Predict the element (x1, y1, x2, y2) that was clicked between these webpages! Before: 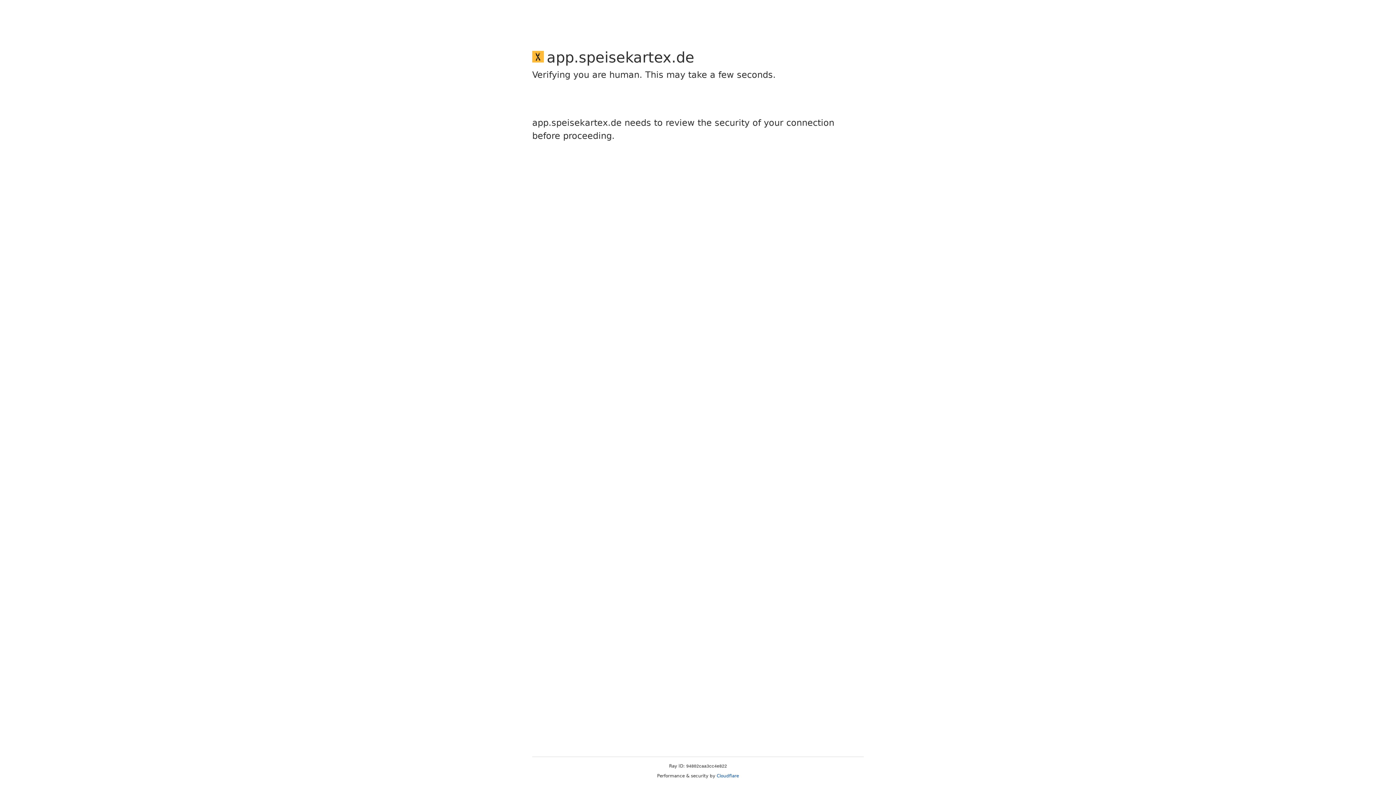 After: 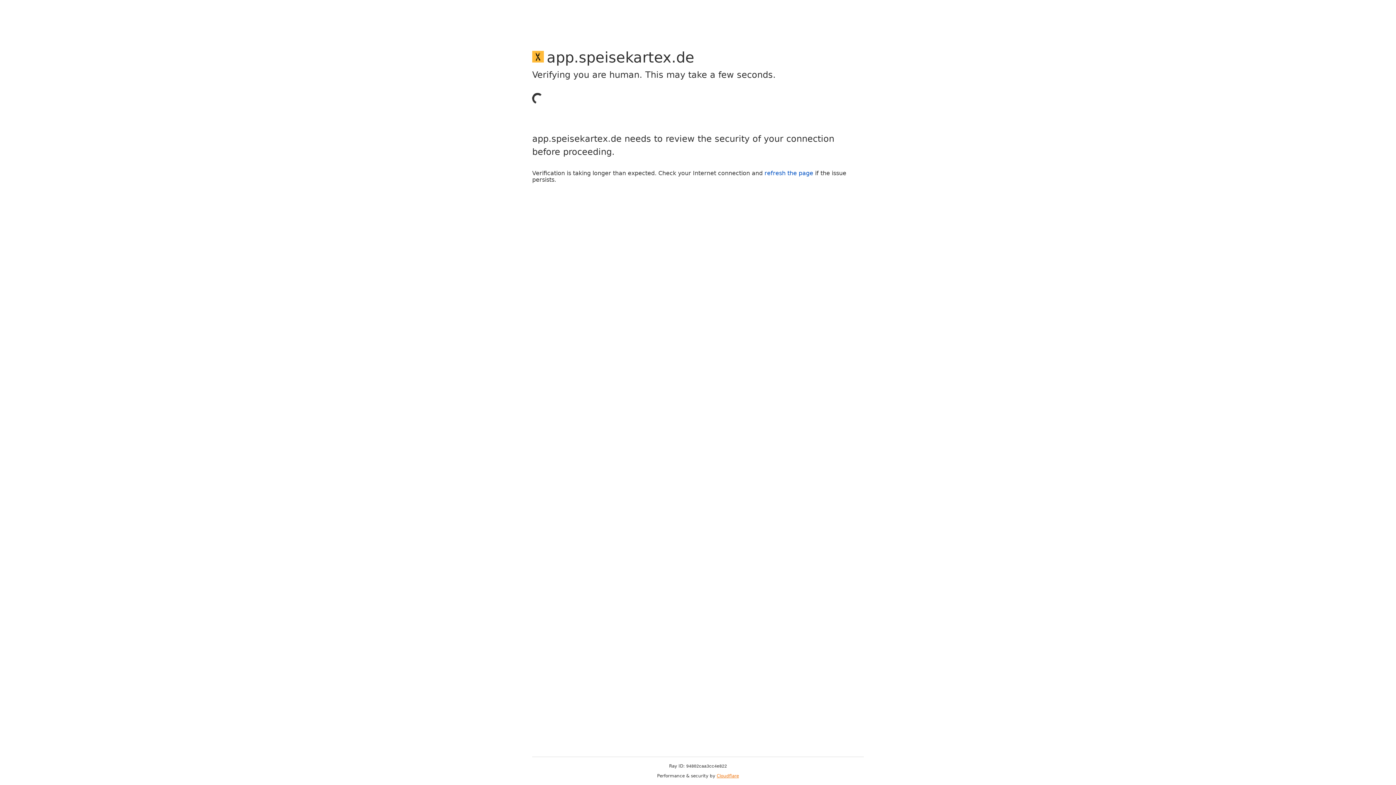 Action: bbox: (716, 773, 739, 778) label: Cloudflare